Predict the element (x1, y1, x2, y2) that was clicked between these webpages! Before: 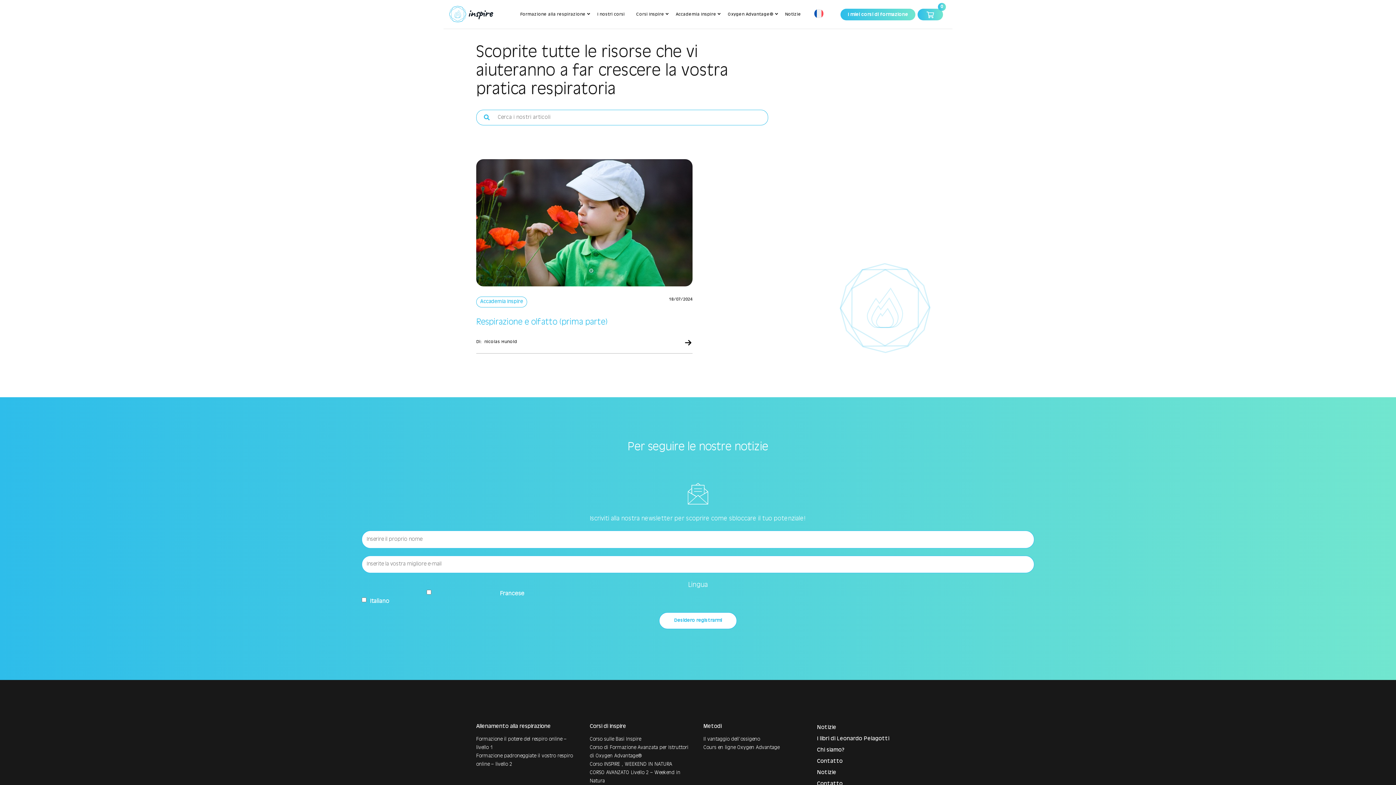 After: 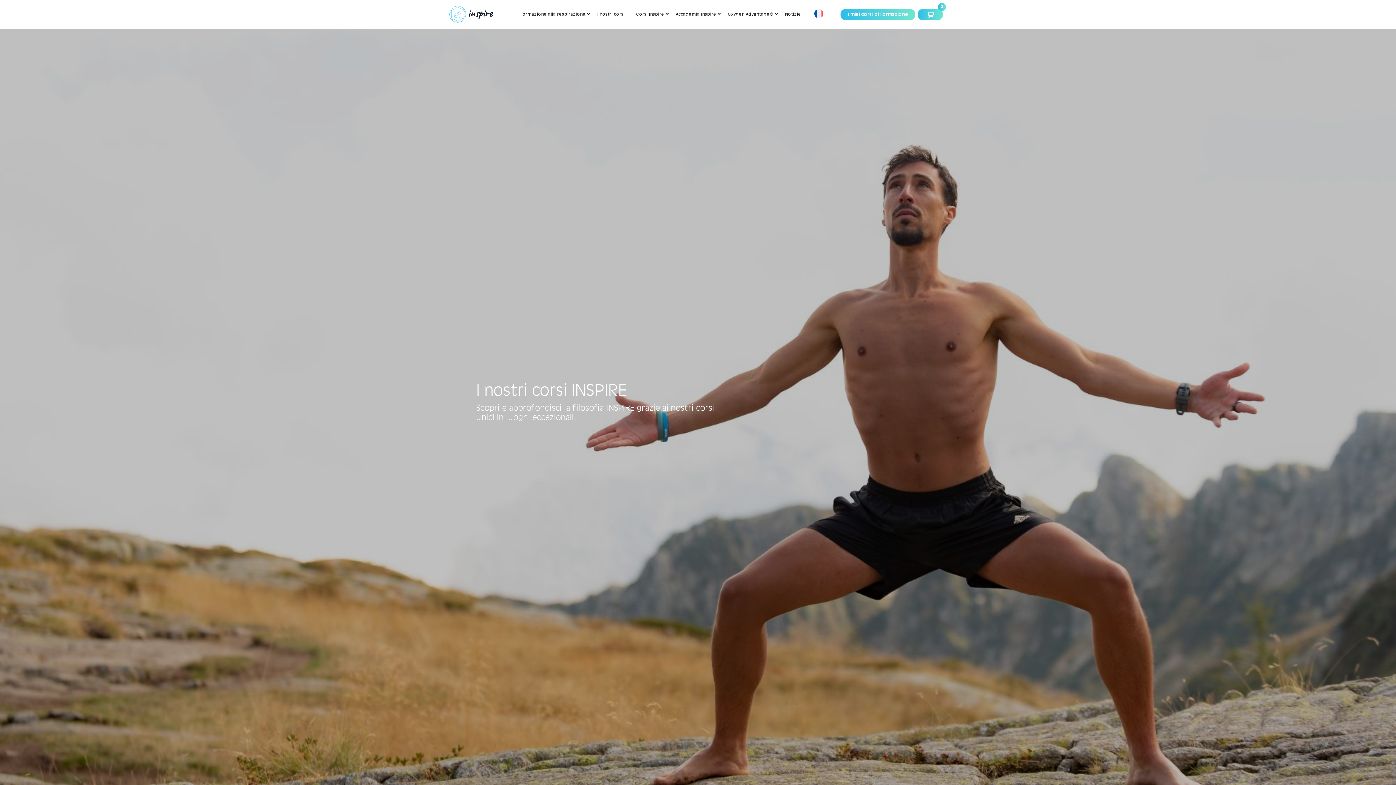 Action: label: I nostri corsi bbox: (592, 9, 629, 19)